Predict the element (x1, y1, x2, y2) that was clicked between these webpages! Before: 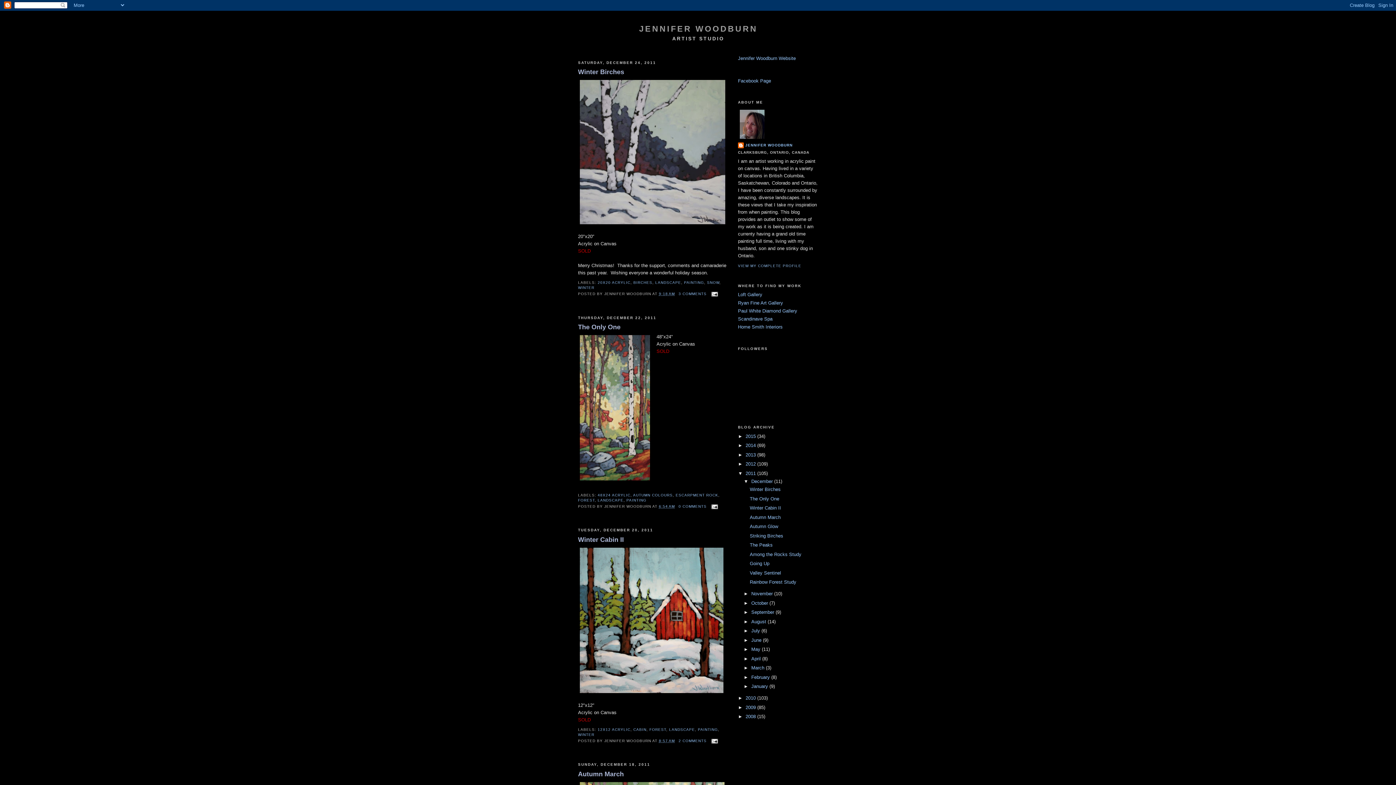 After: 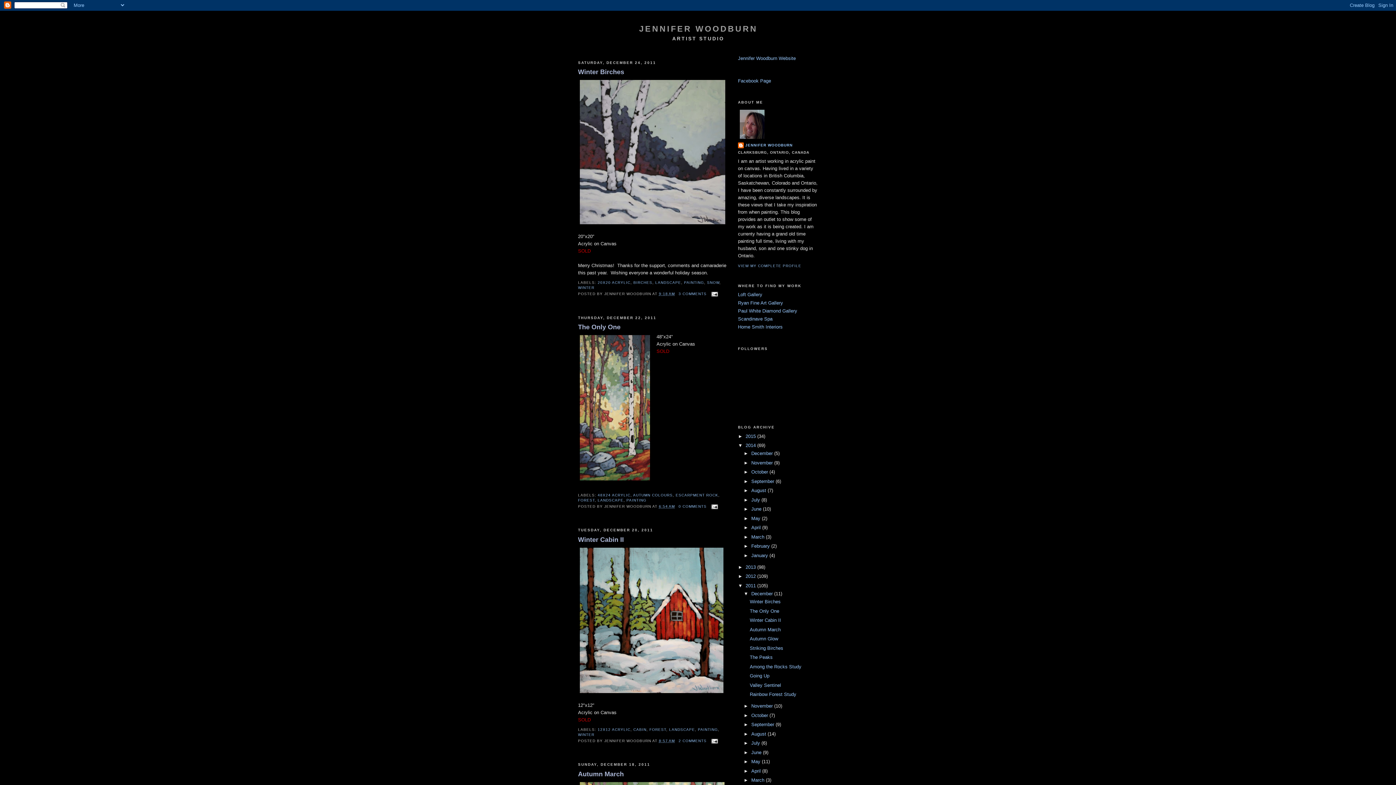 Action: label: ►   bbox: (738, 442, 745, 448)